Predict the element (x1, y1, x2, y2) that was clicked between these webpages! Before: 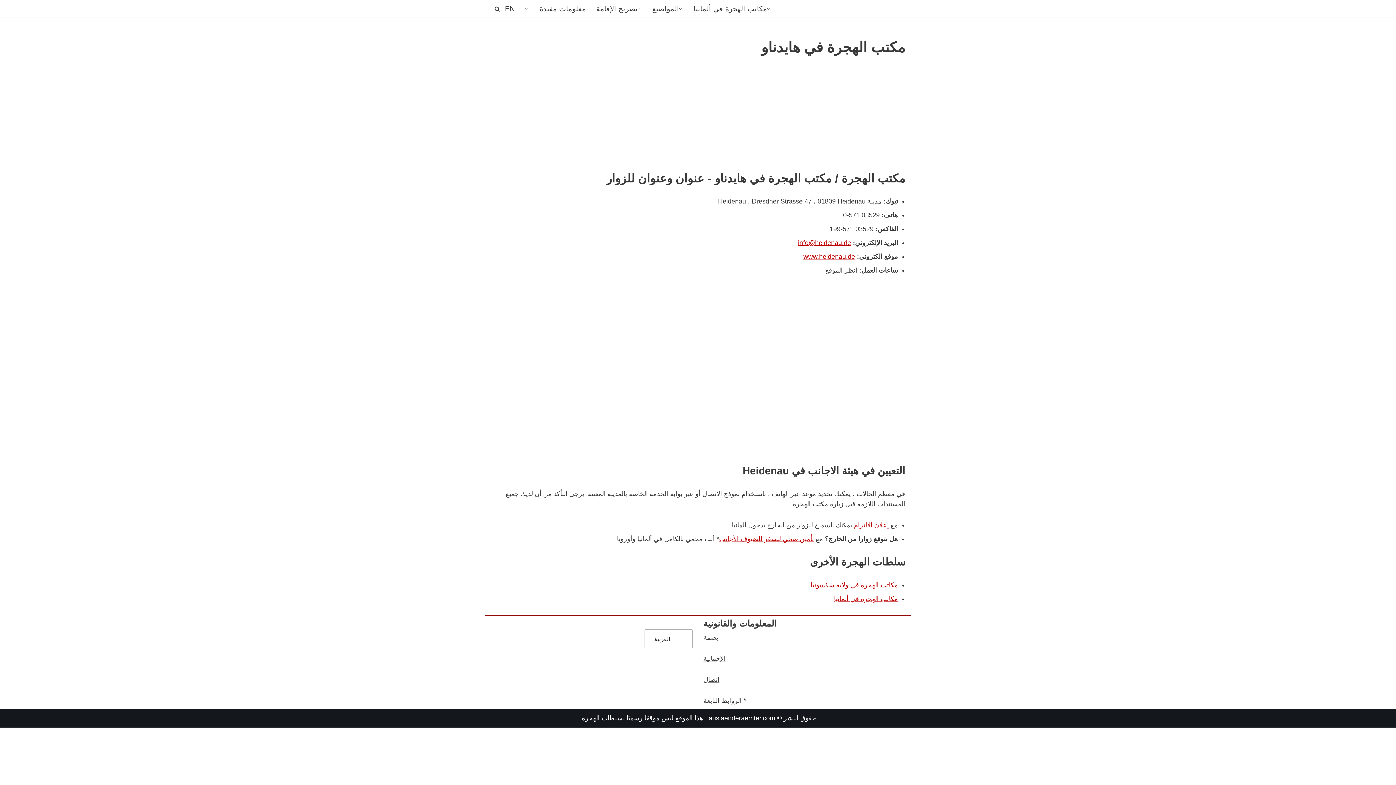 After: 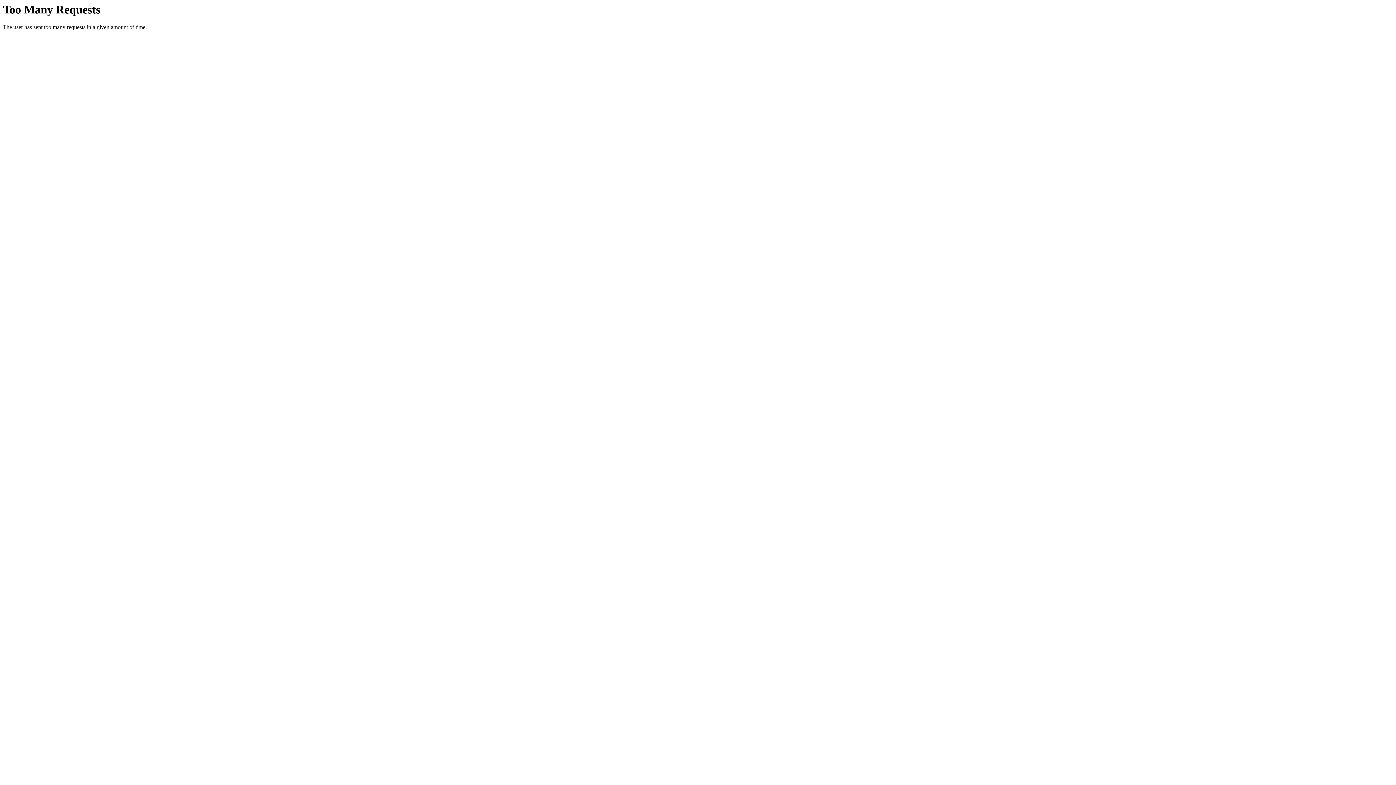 Action: label: معلومات مفيدة bbox: (539, 2, 586, 14)